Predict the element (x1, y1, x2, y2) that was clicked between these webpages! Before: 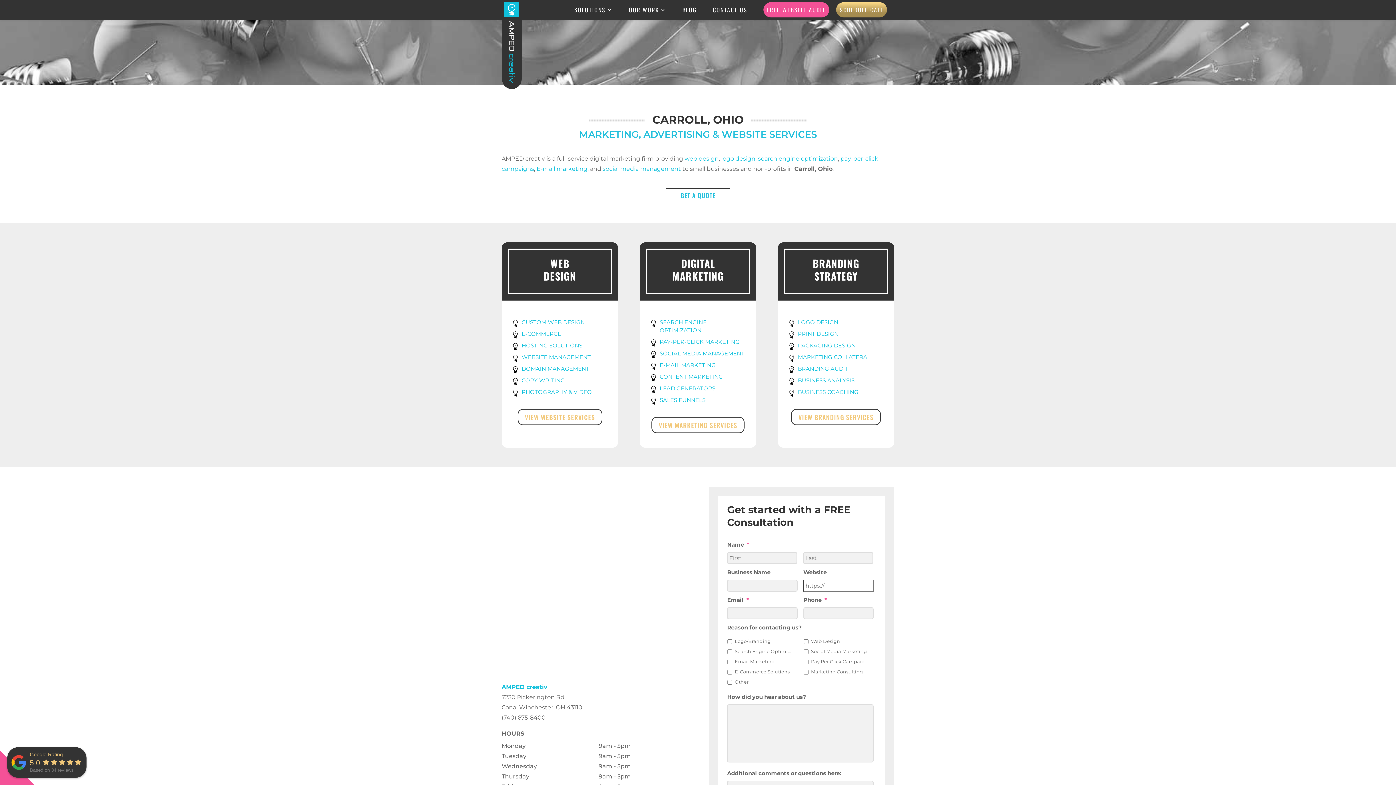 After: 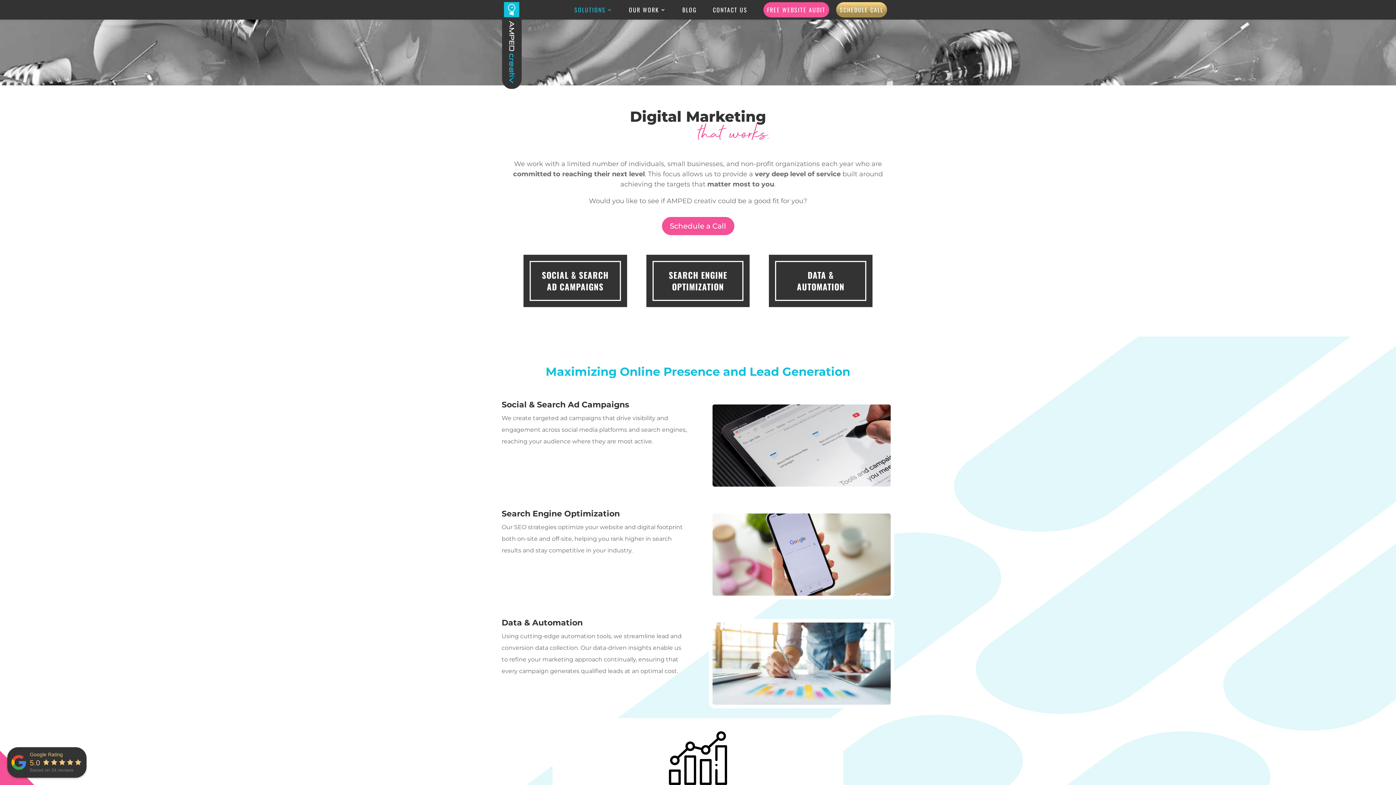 Action: label: SALES FUNNELS bbox: (659, 396, 705, 403)